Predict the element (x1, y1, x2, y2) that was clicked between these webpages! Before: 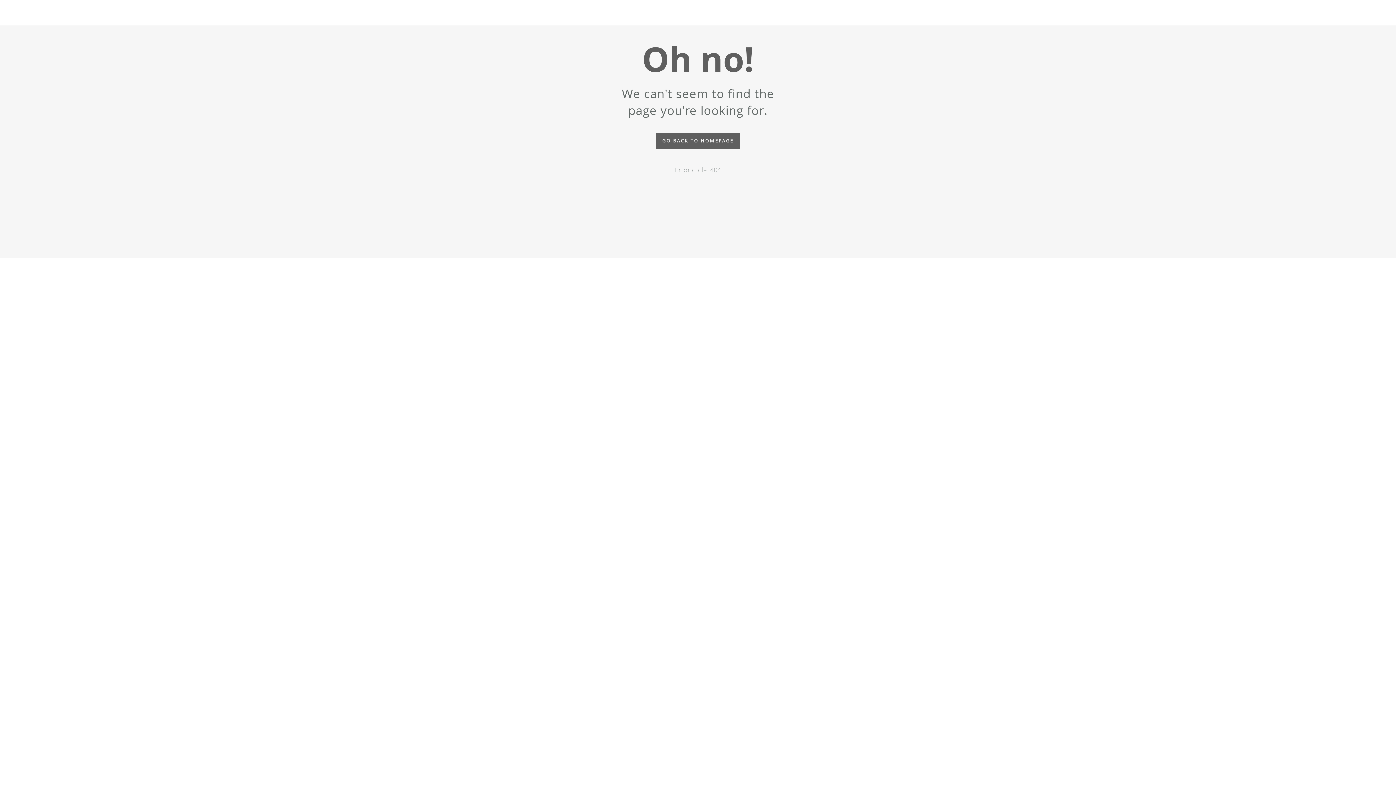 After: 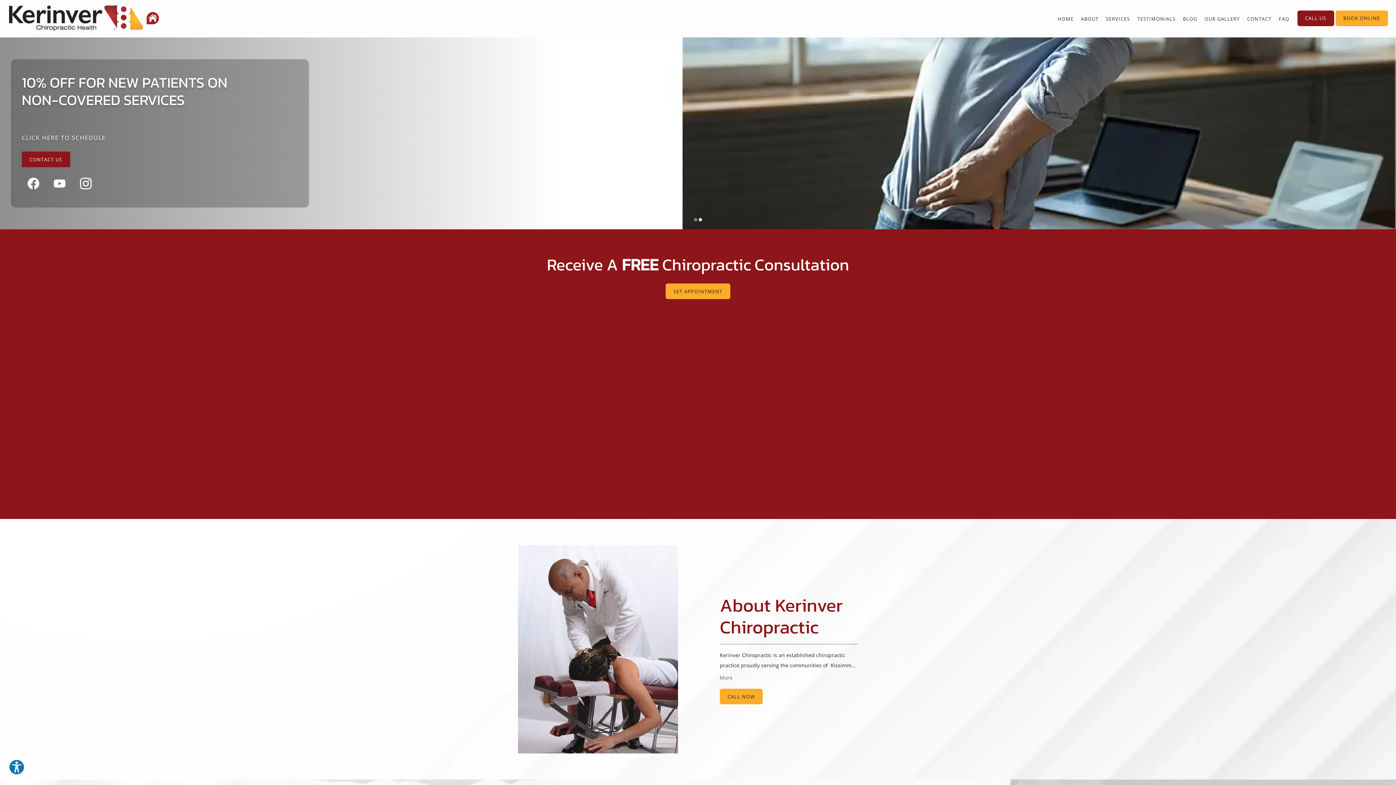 Action: bbox: (656, 132, 740, 149) label: GO BACK TO HOMEPAGE